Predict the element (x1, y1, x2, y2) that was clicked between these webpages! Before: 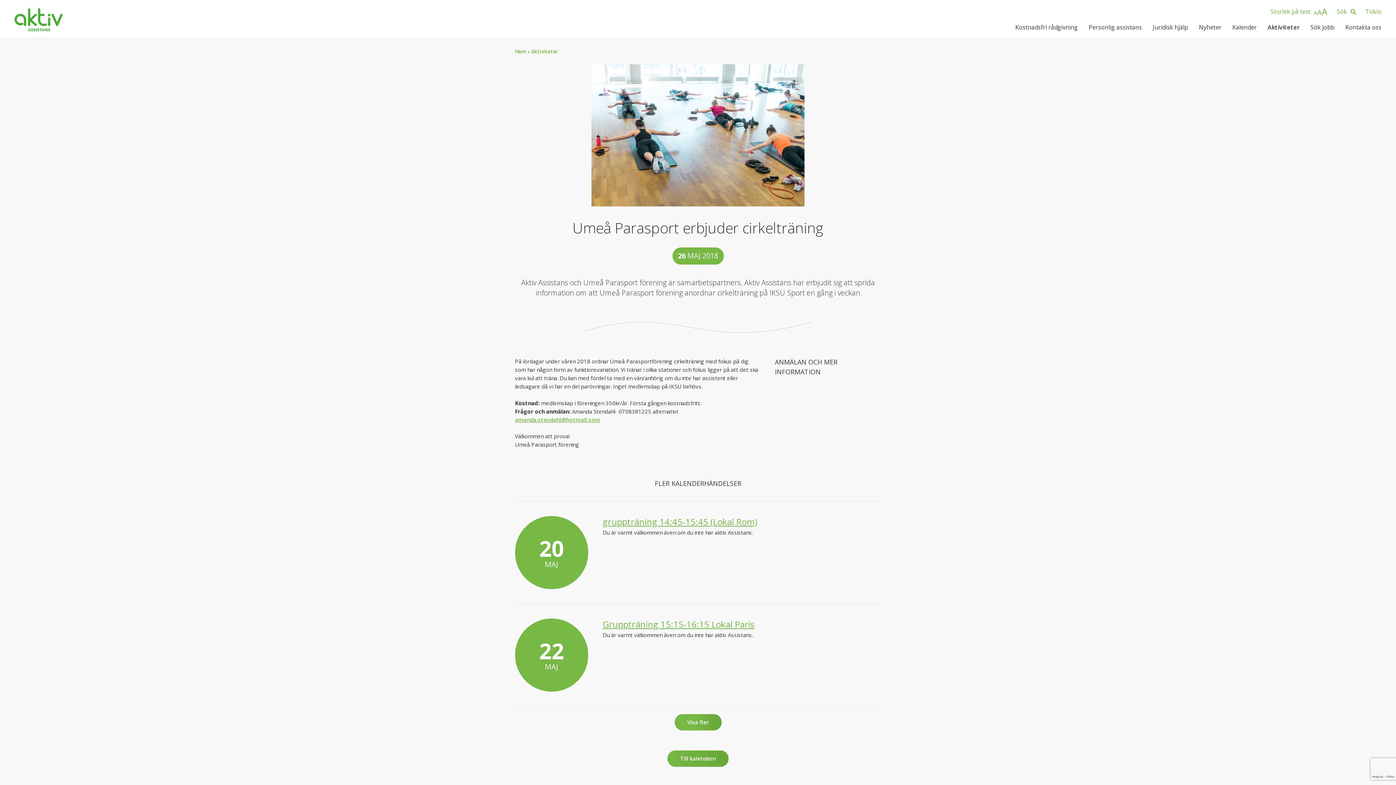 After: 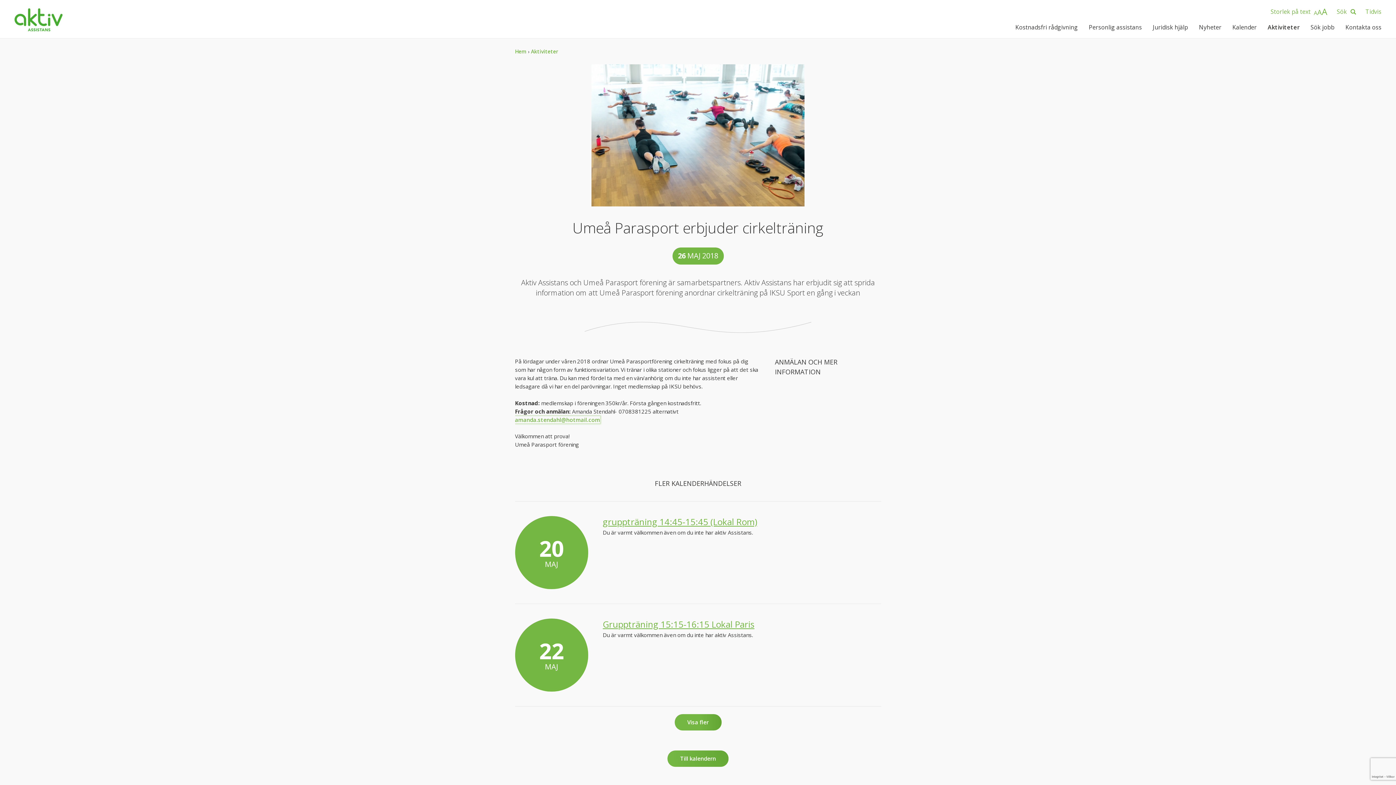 Action: bbox: (515, 416, 600, 423) label: amanda.stendahl@hotmail.com